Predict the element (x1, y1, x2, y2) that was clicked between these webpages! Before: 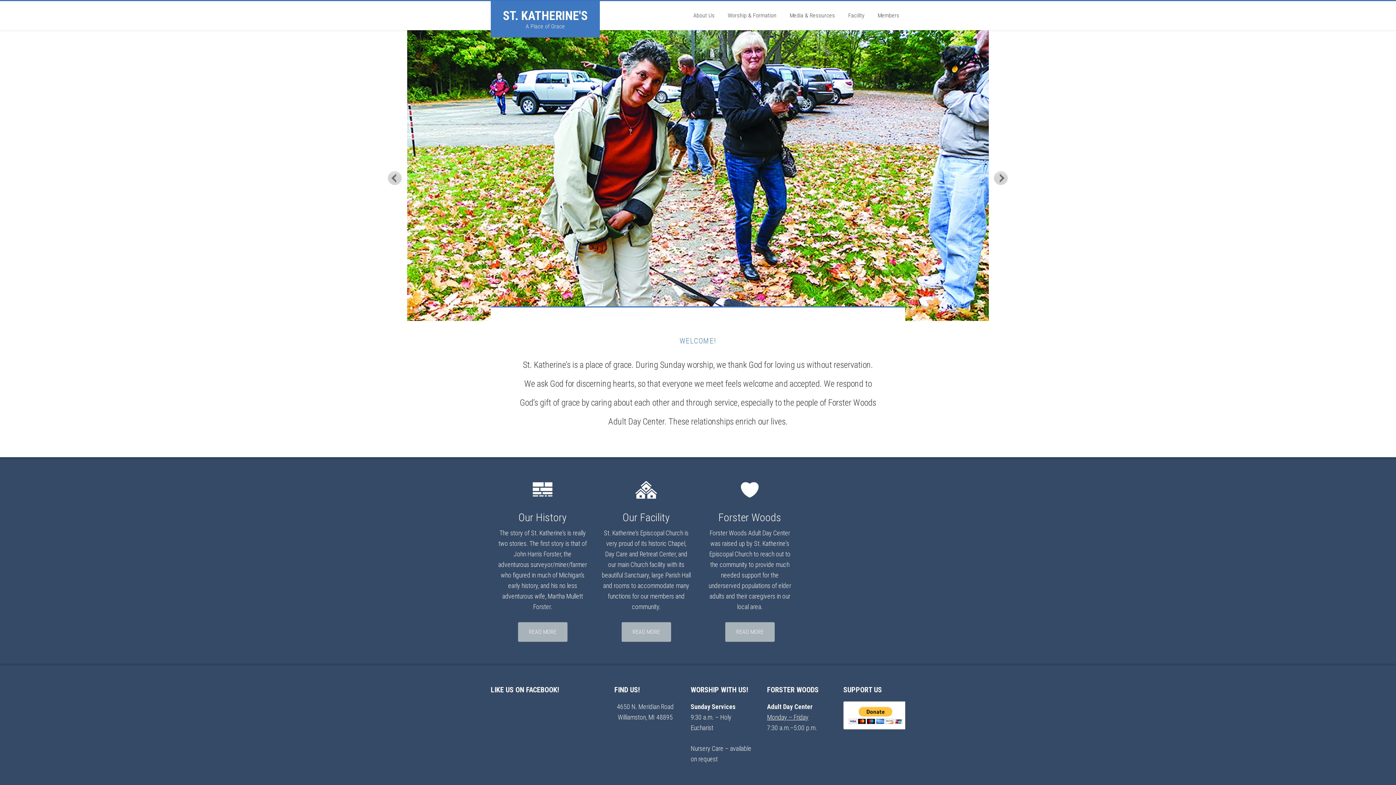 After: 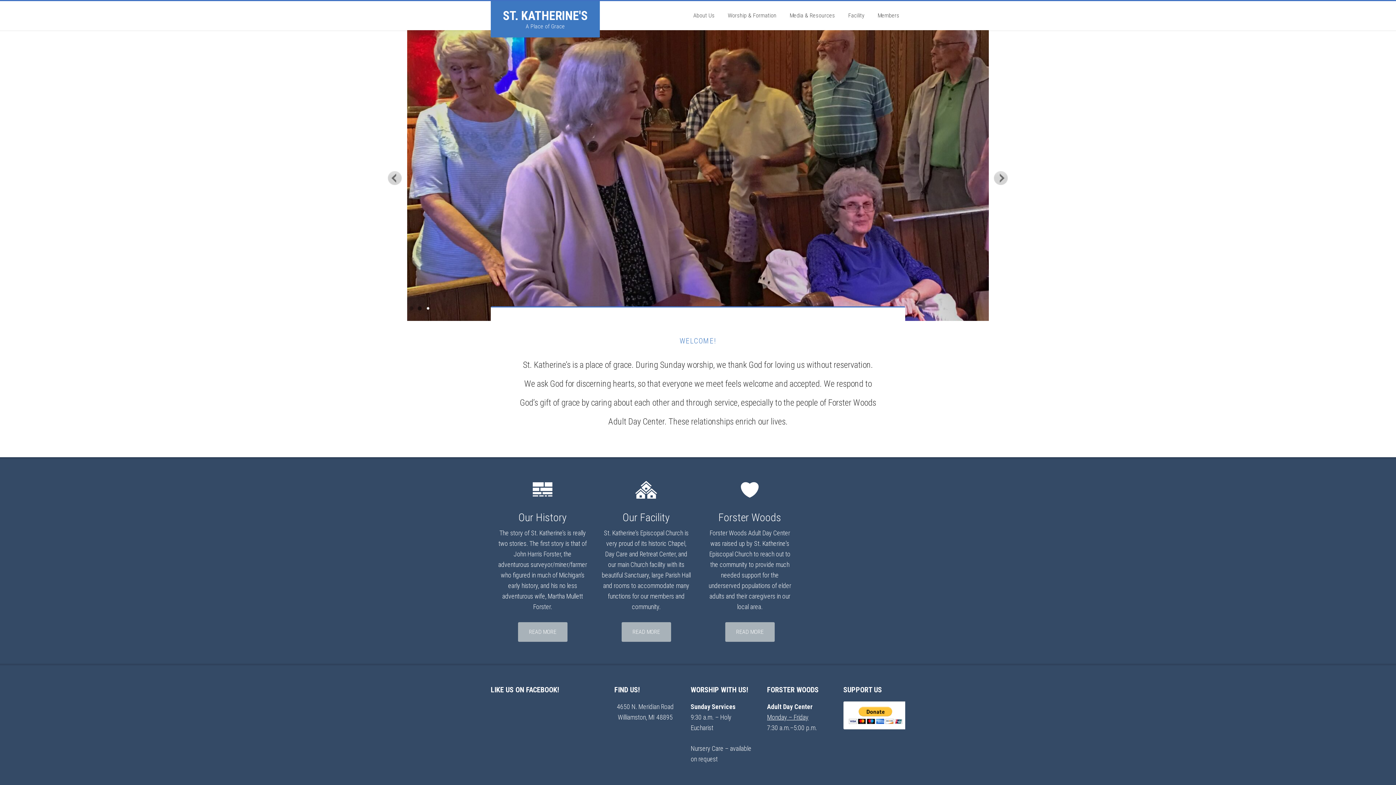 Action: label: 1 bbox: (409, 306, 413, 311)